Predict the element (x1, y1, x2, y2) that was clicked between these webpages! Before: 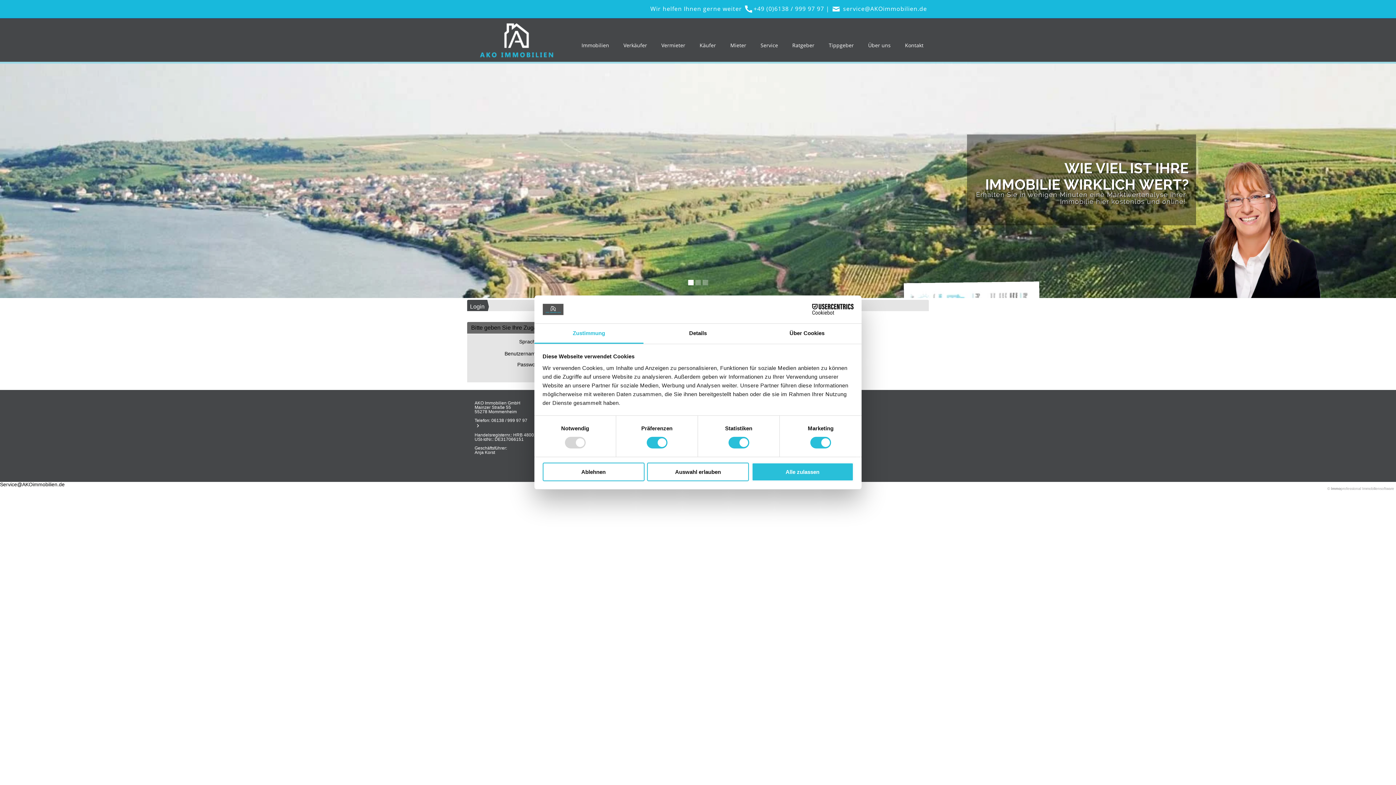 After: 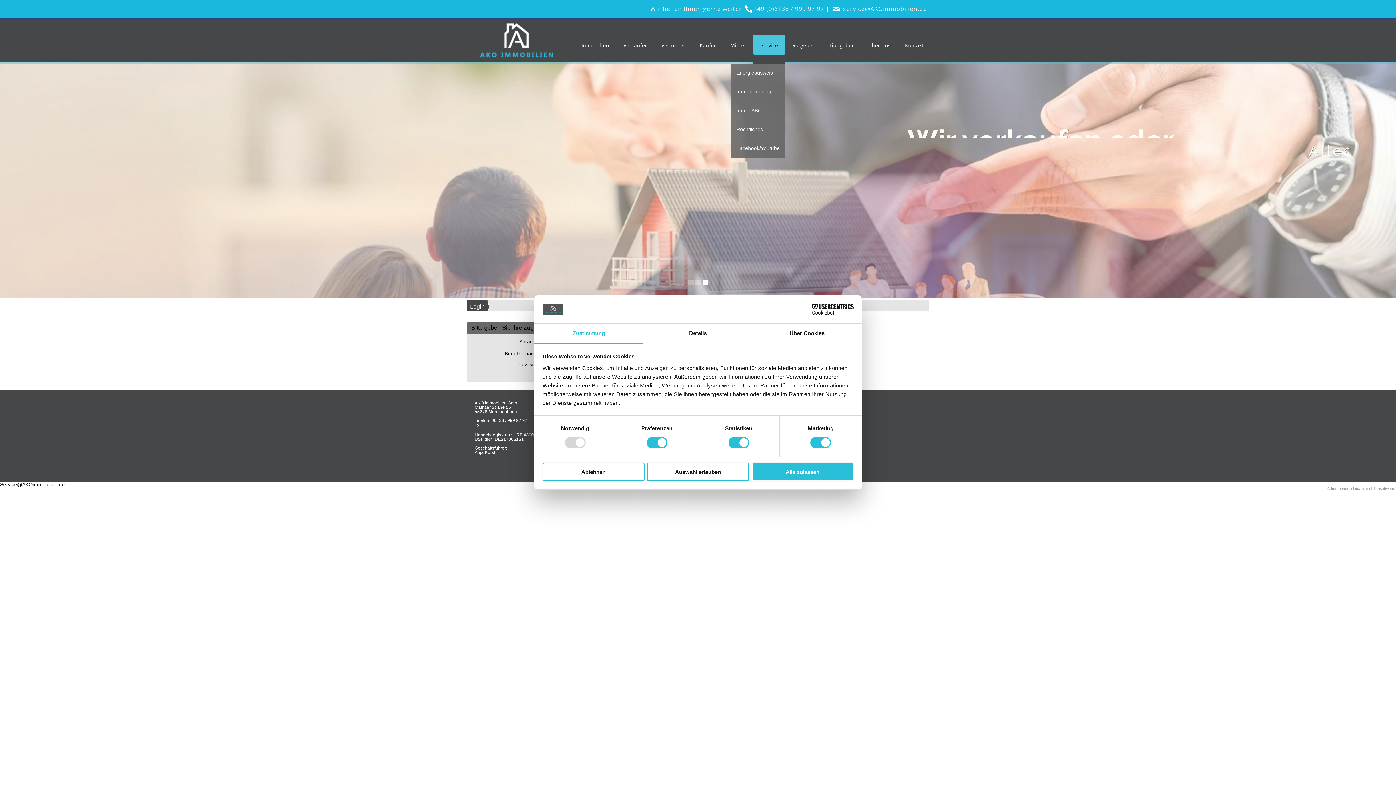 Action: label: Service bbox: (753, 34, 785, 52)